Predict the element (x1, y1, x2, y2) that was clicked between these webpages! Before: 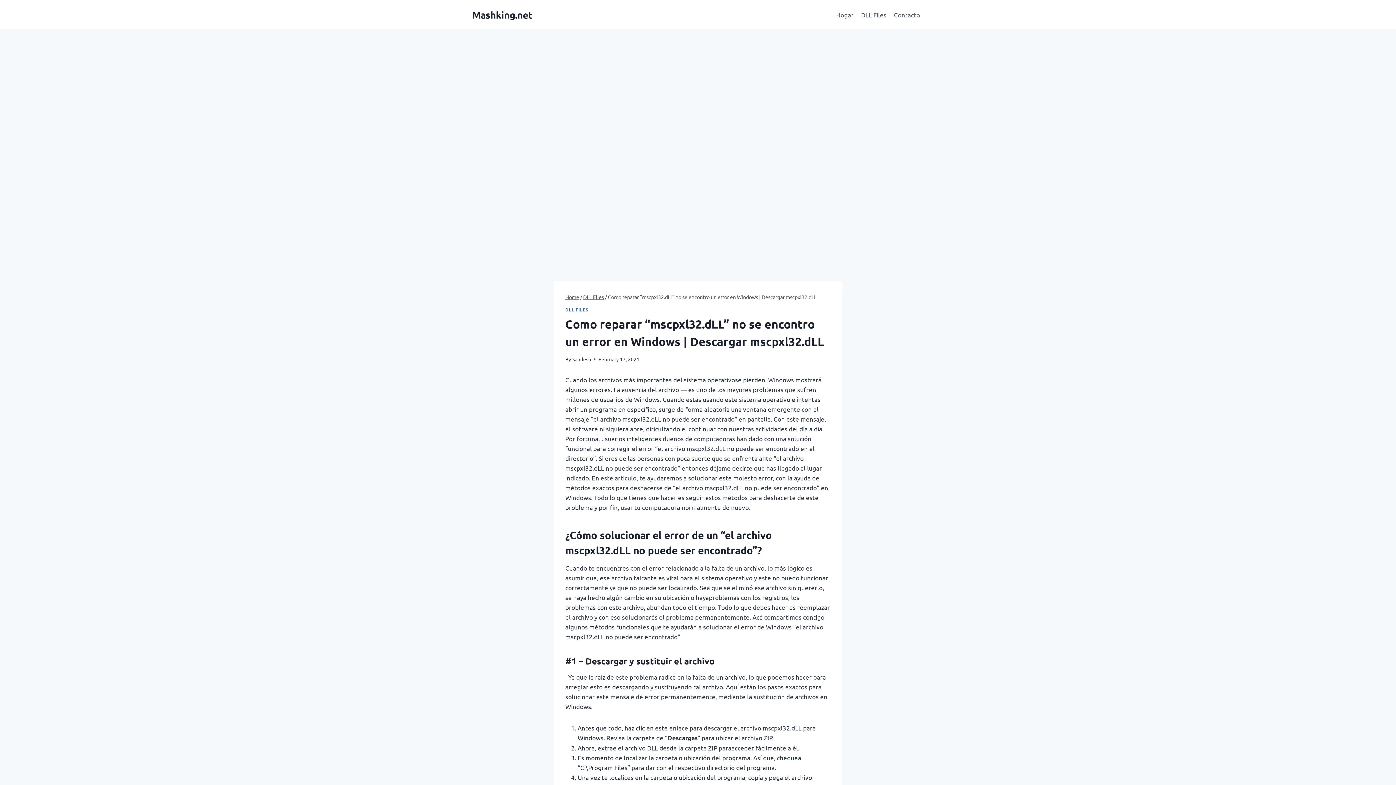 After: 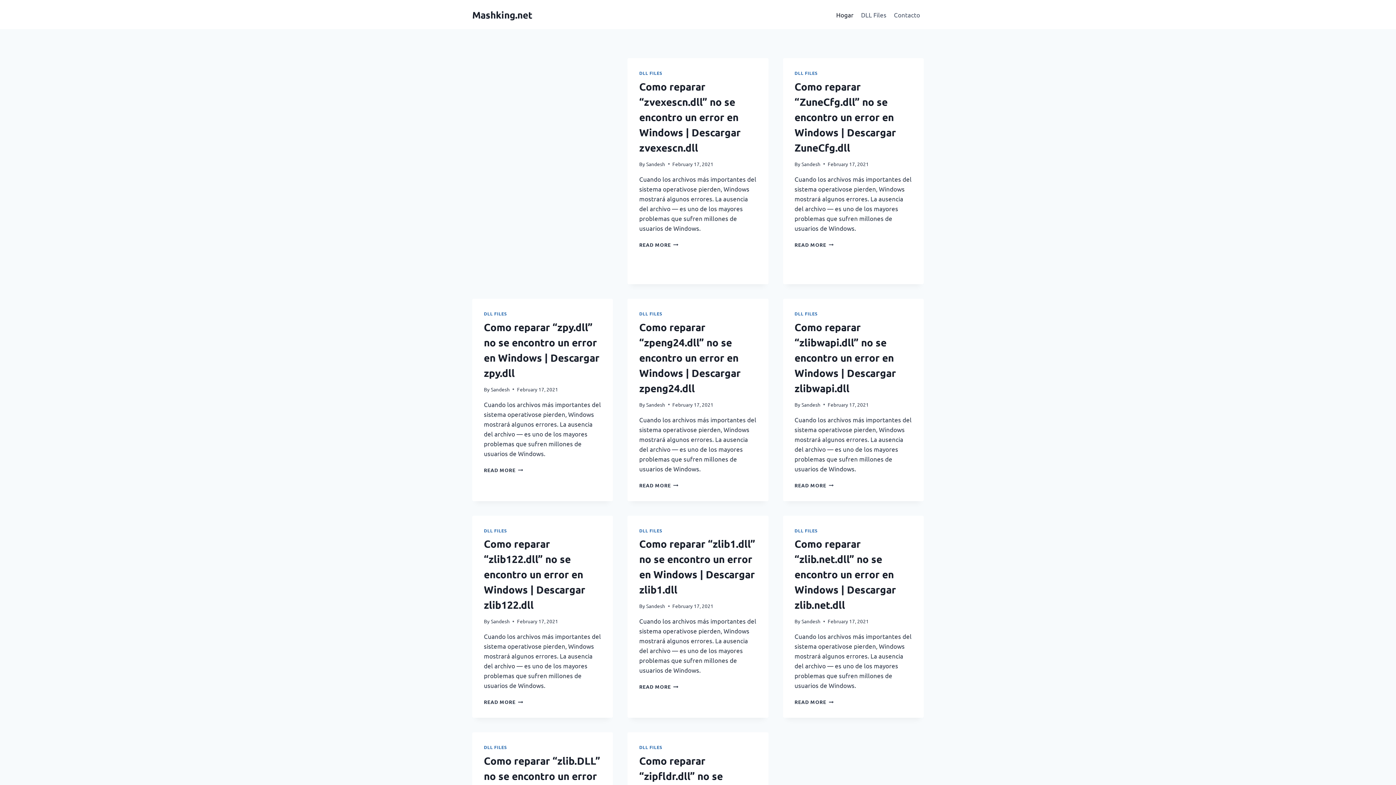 Action: bbox: (565, 293, 579, 300) label: Home